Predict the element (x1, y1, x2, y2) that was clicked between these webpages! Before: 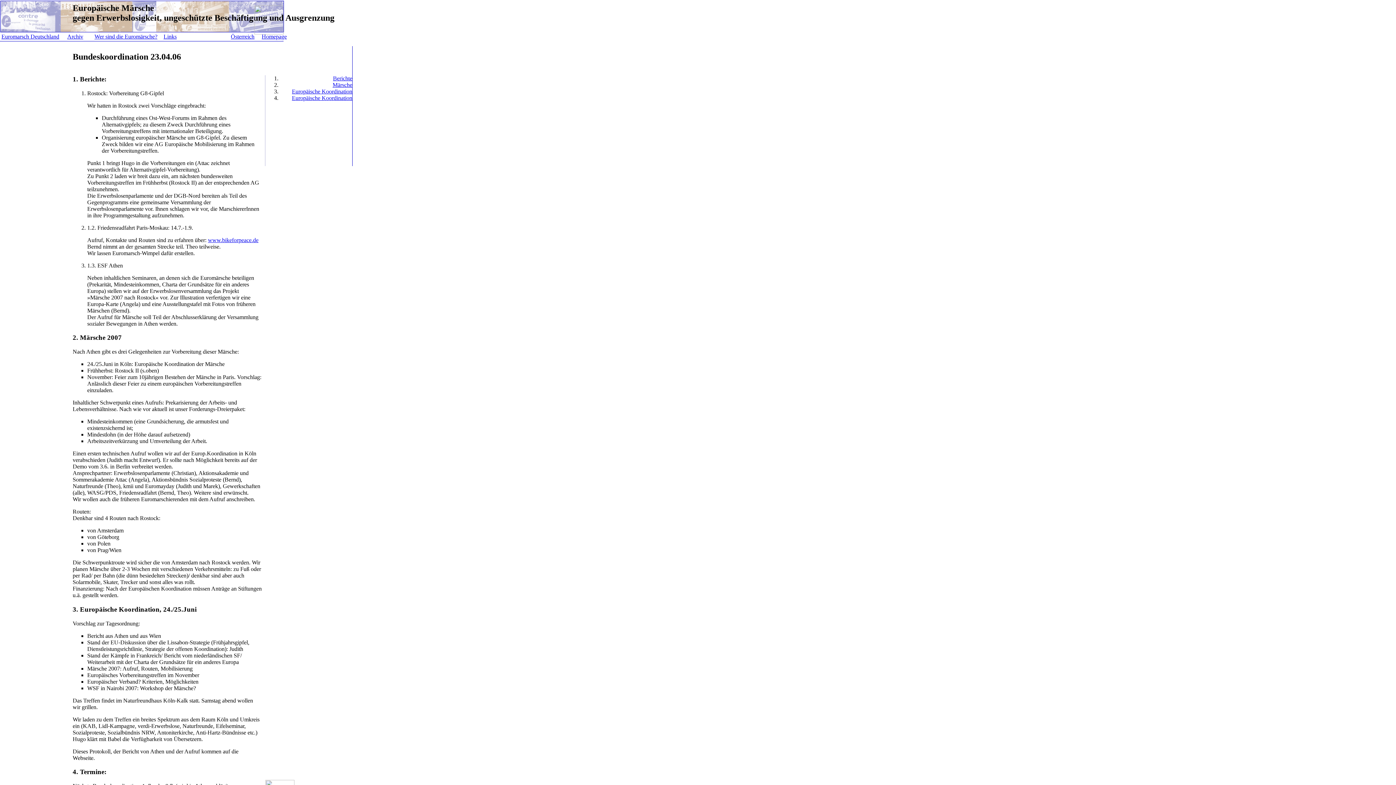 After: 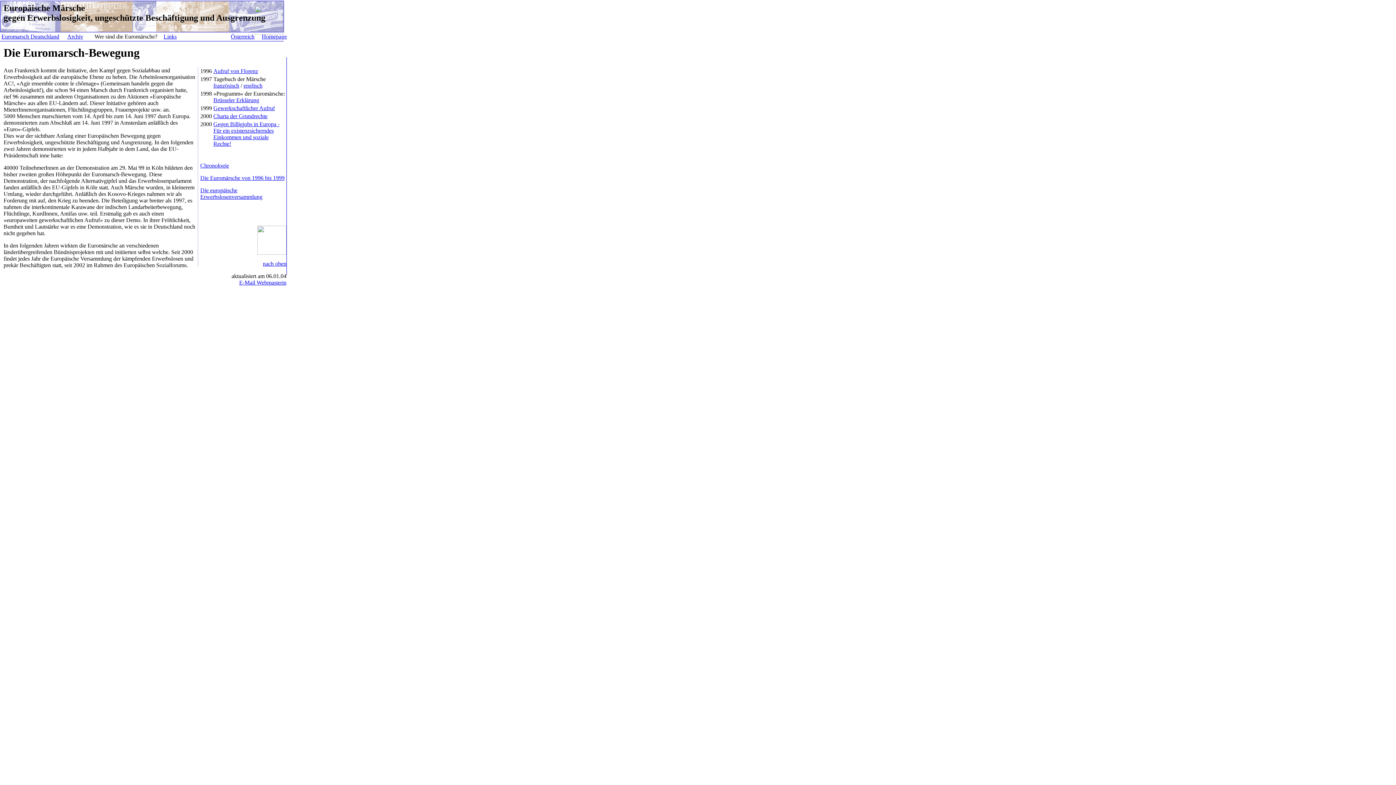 Action: label: Wer sind die Euromärsche? bbox: (94, 33, 157, 39)